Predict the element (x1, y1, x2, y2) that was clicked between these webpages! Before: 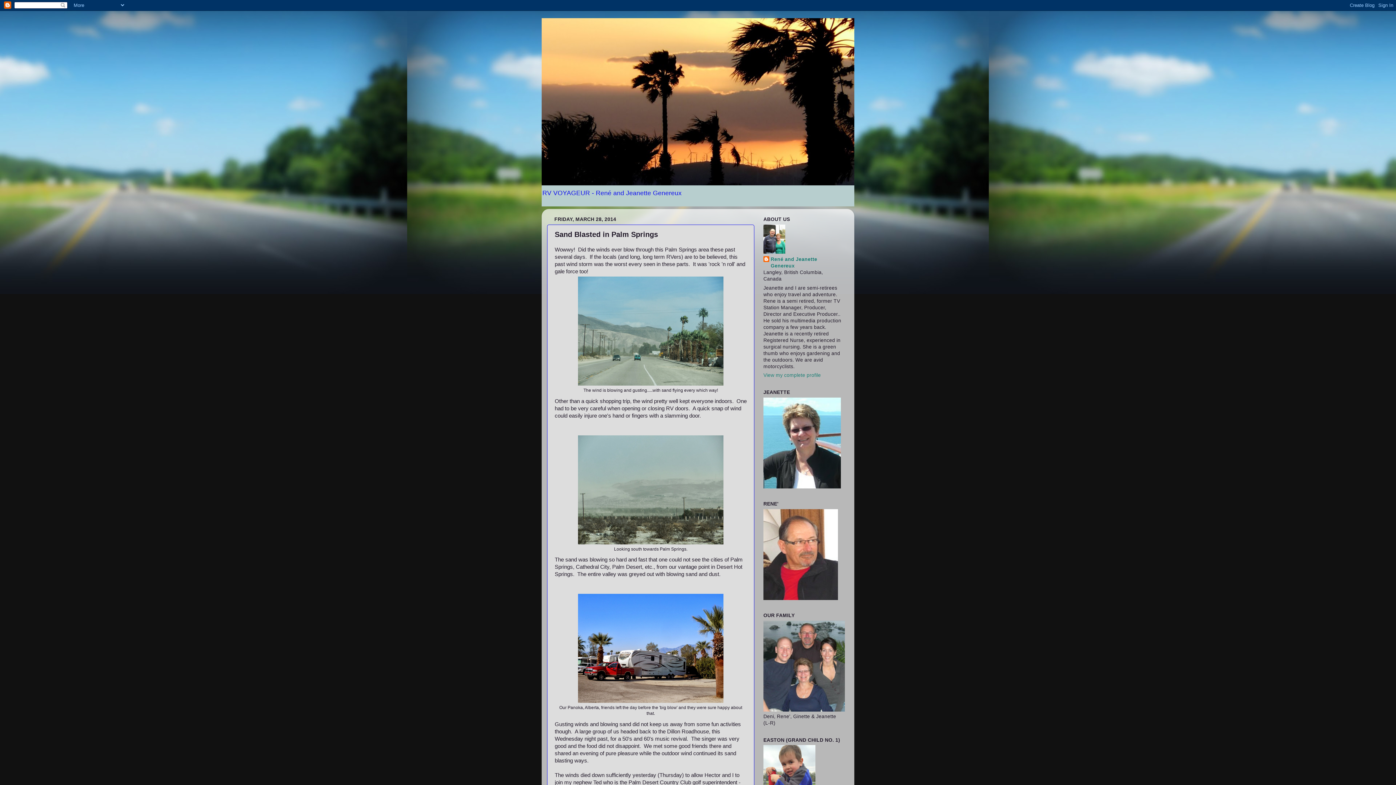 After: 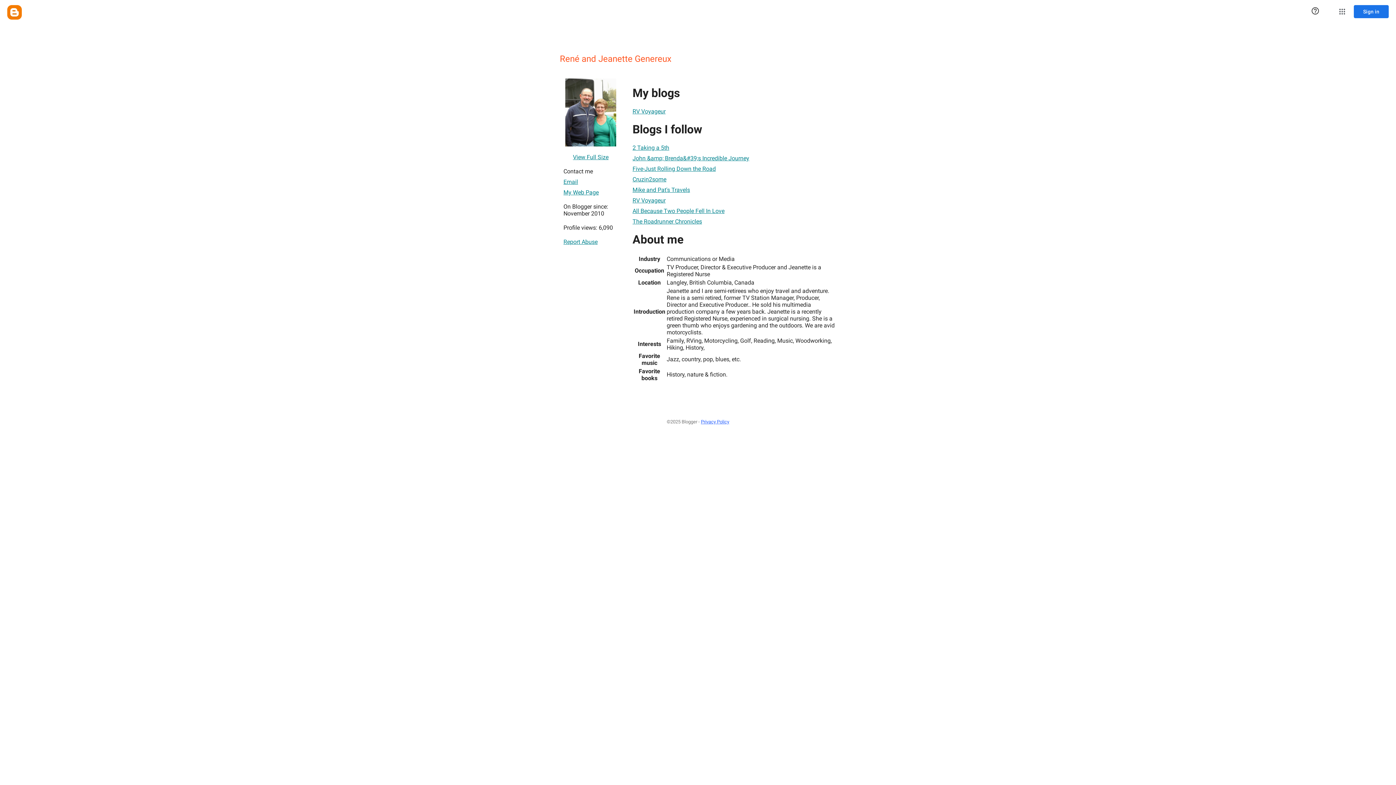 Action: label: View my complete profile bbox: (763, 372, 821, 378)